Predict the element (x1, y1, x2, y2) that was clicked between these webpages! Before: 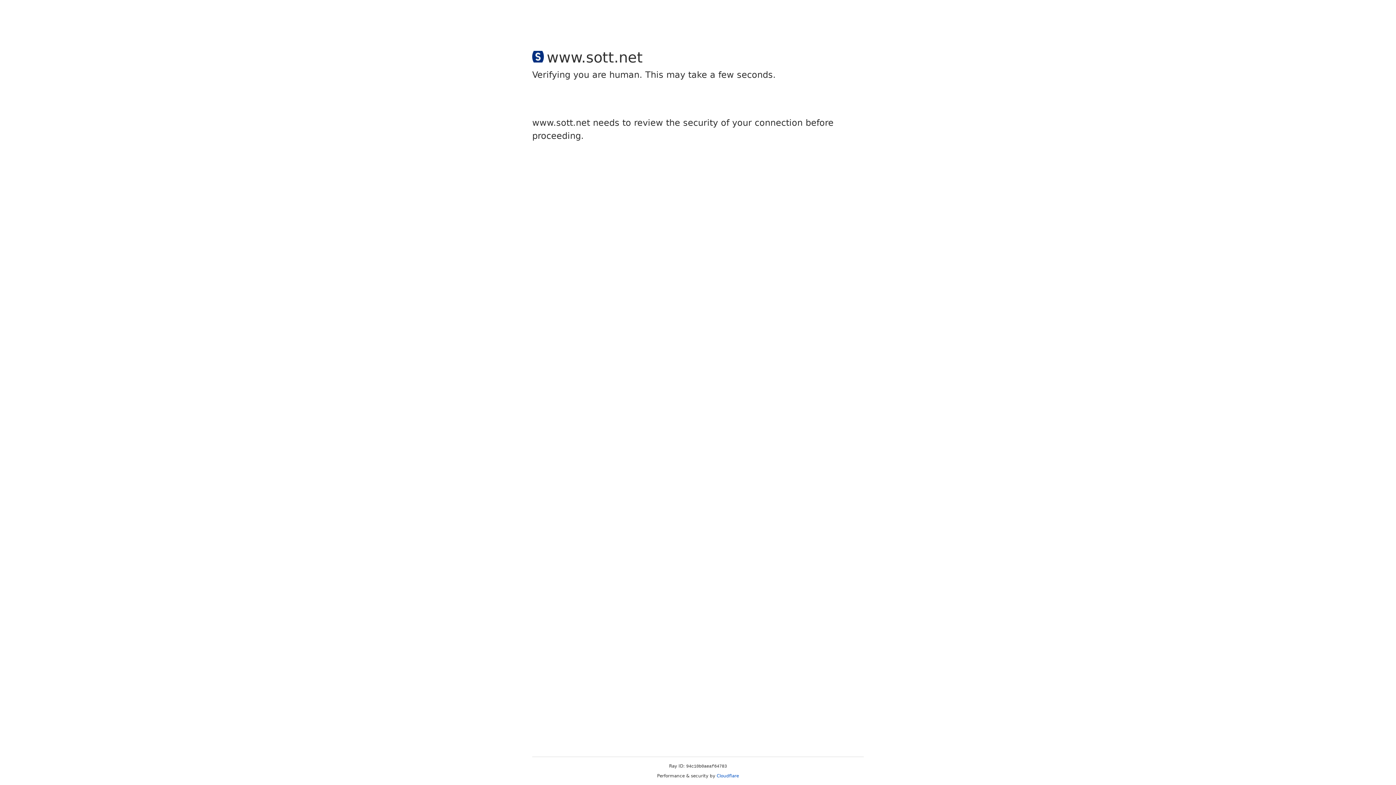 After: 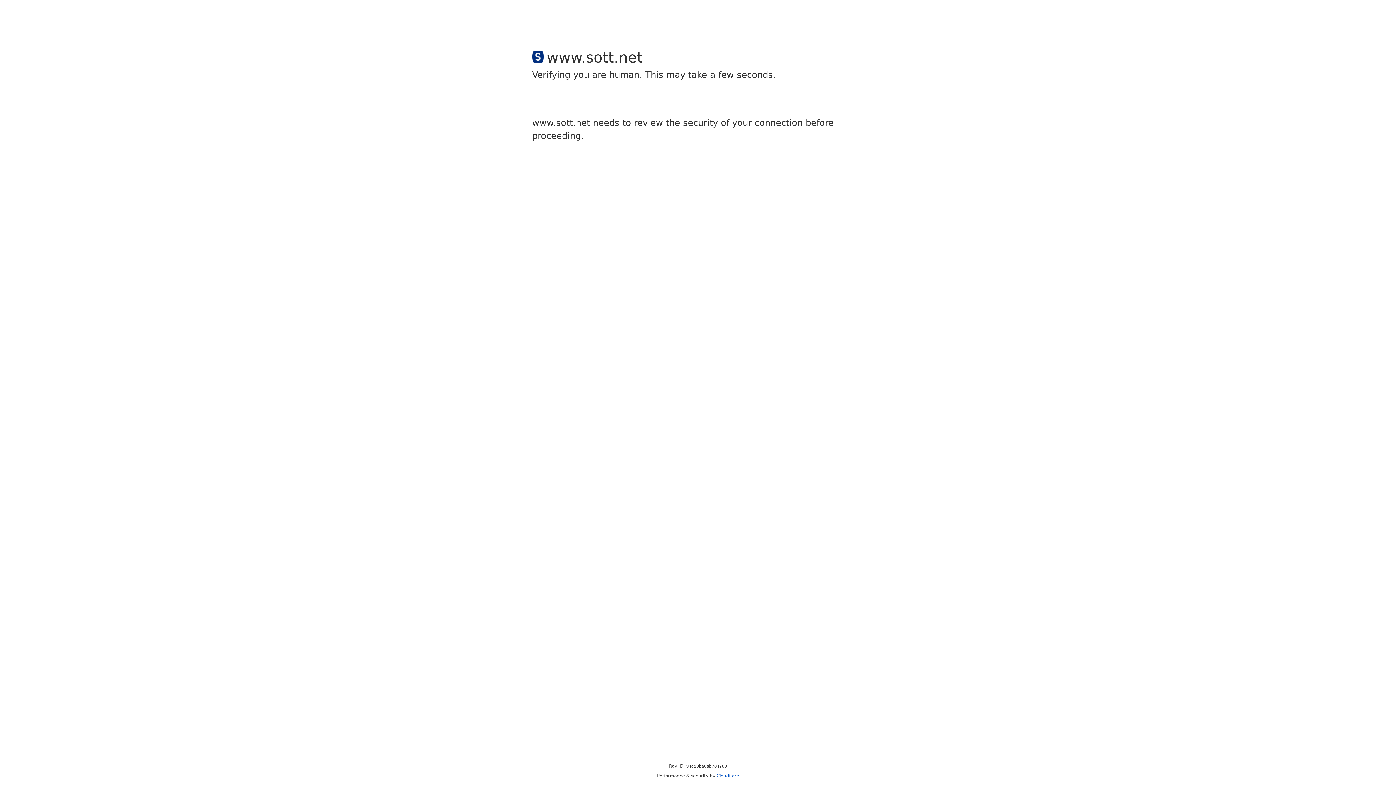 Action: label: Cloudflare bbox: (716, 773, 739, 778)